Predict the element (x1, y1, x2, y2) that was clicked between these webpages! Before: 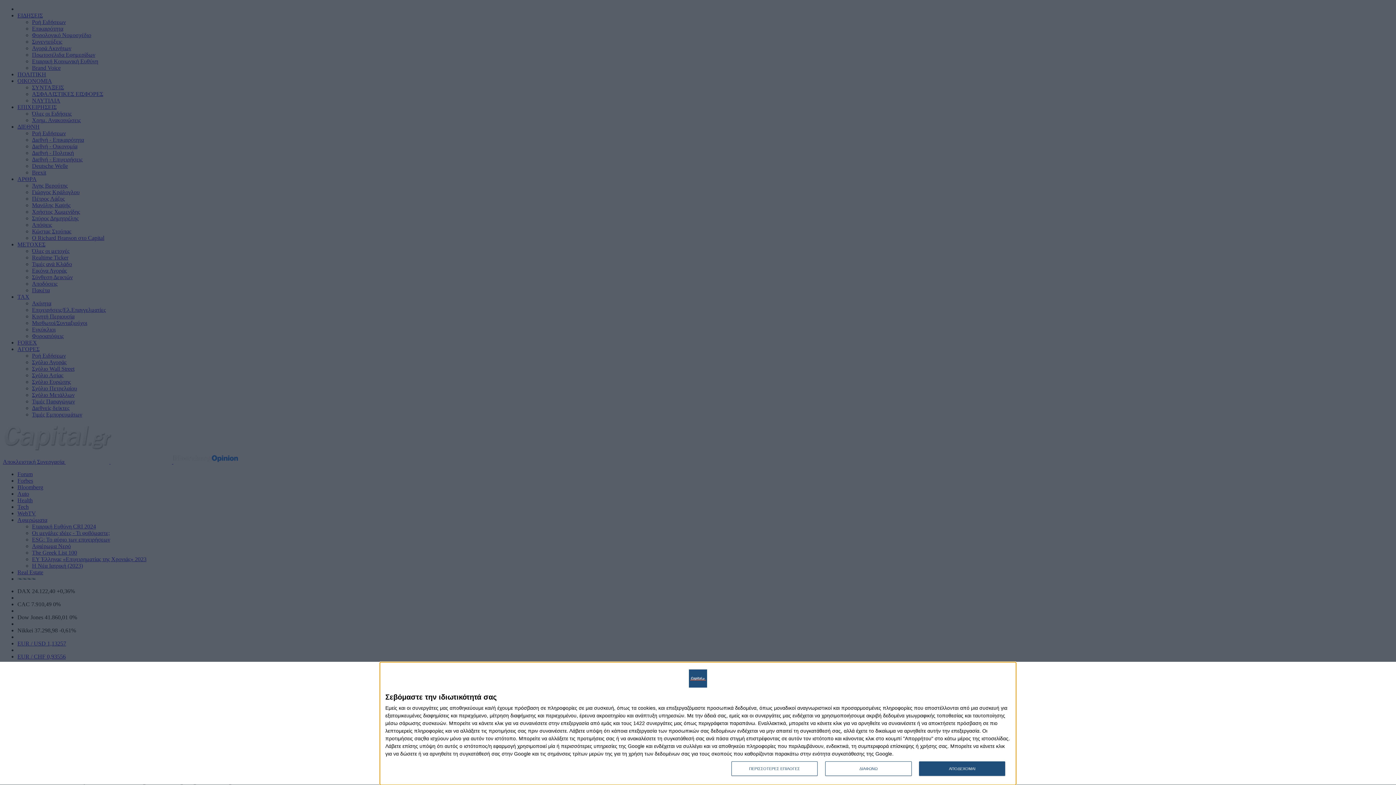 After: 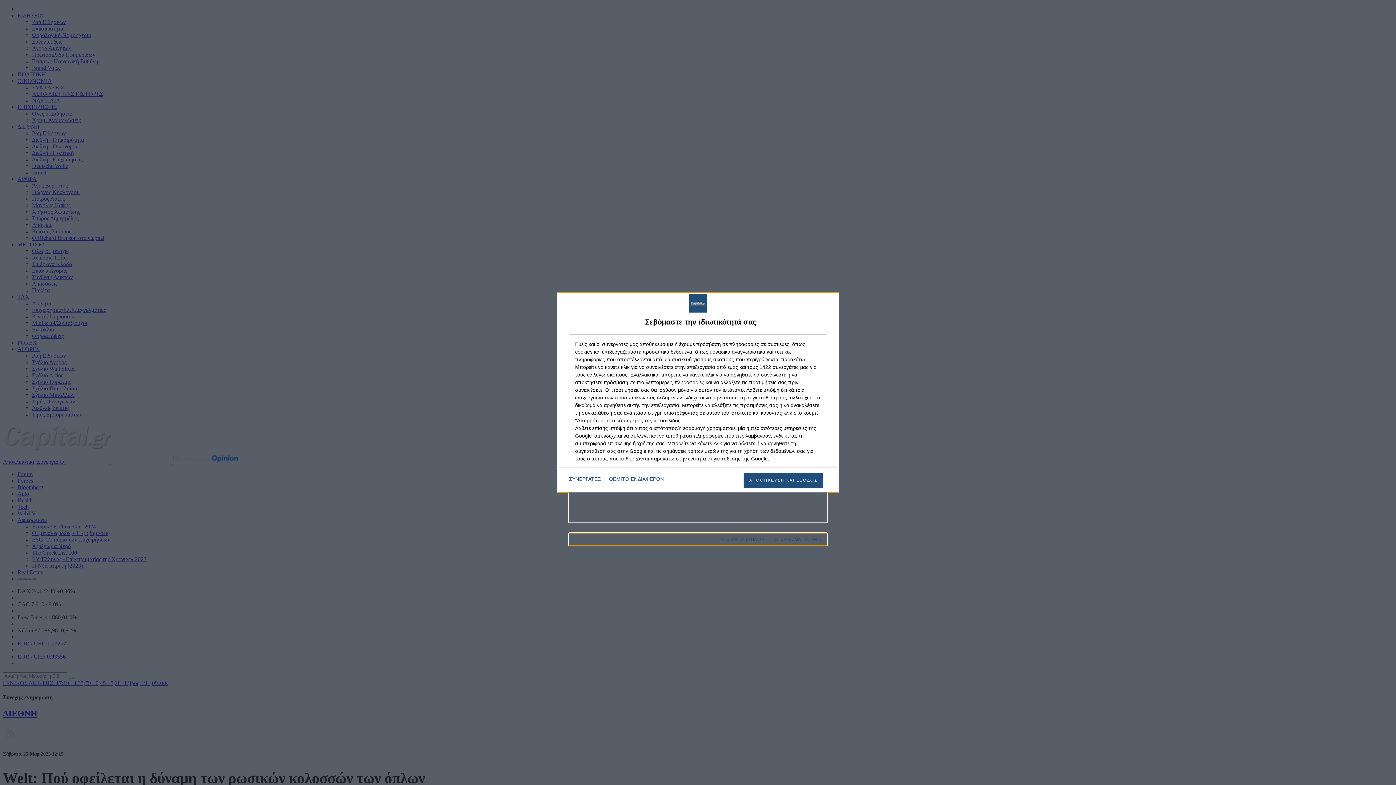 Action: label: ΠΕΡΙΣΣΟΤΕΡΕΣ ΕΠΙΛΟΓΕΣ bbox: (731, 761, 817, 776)